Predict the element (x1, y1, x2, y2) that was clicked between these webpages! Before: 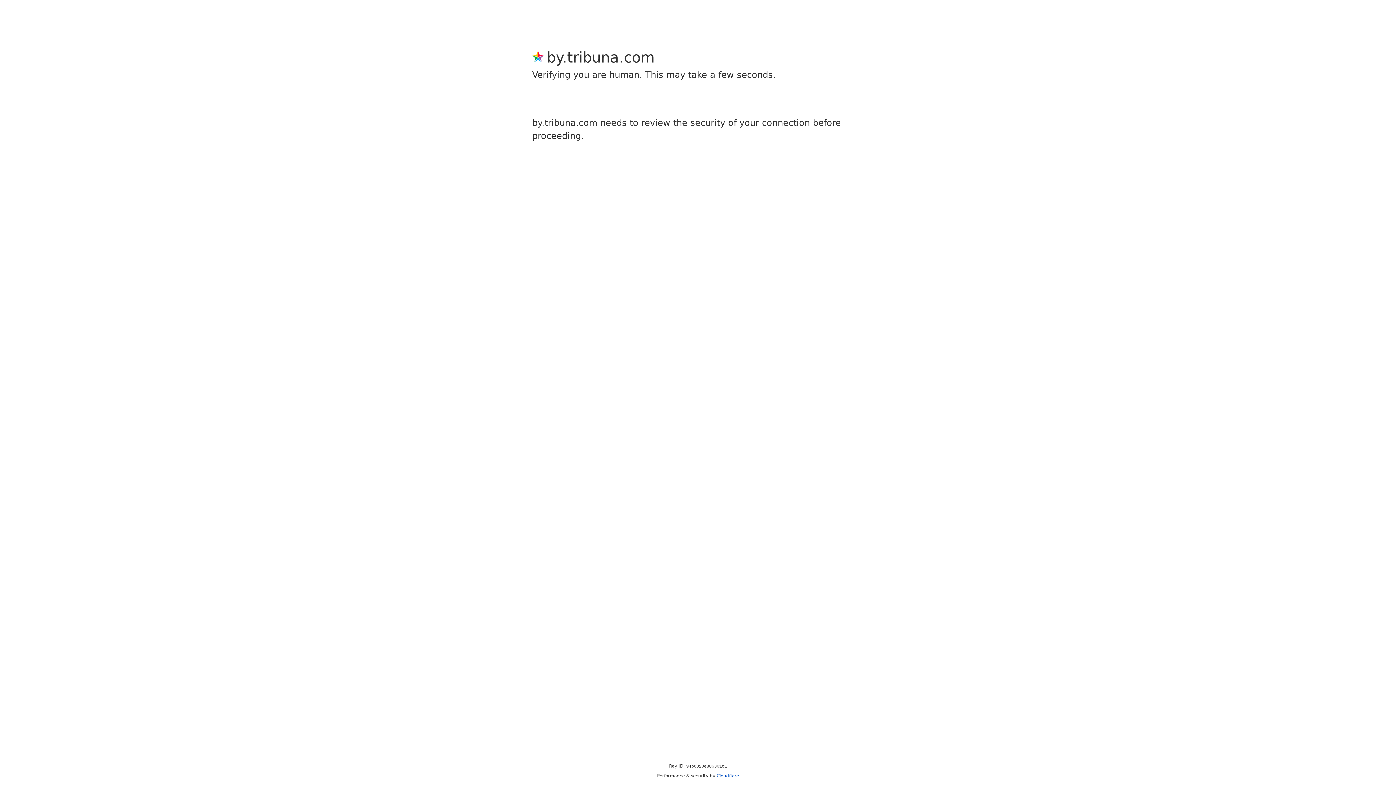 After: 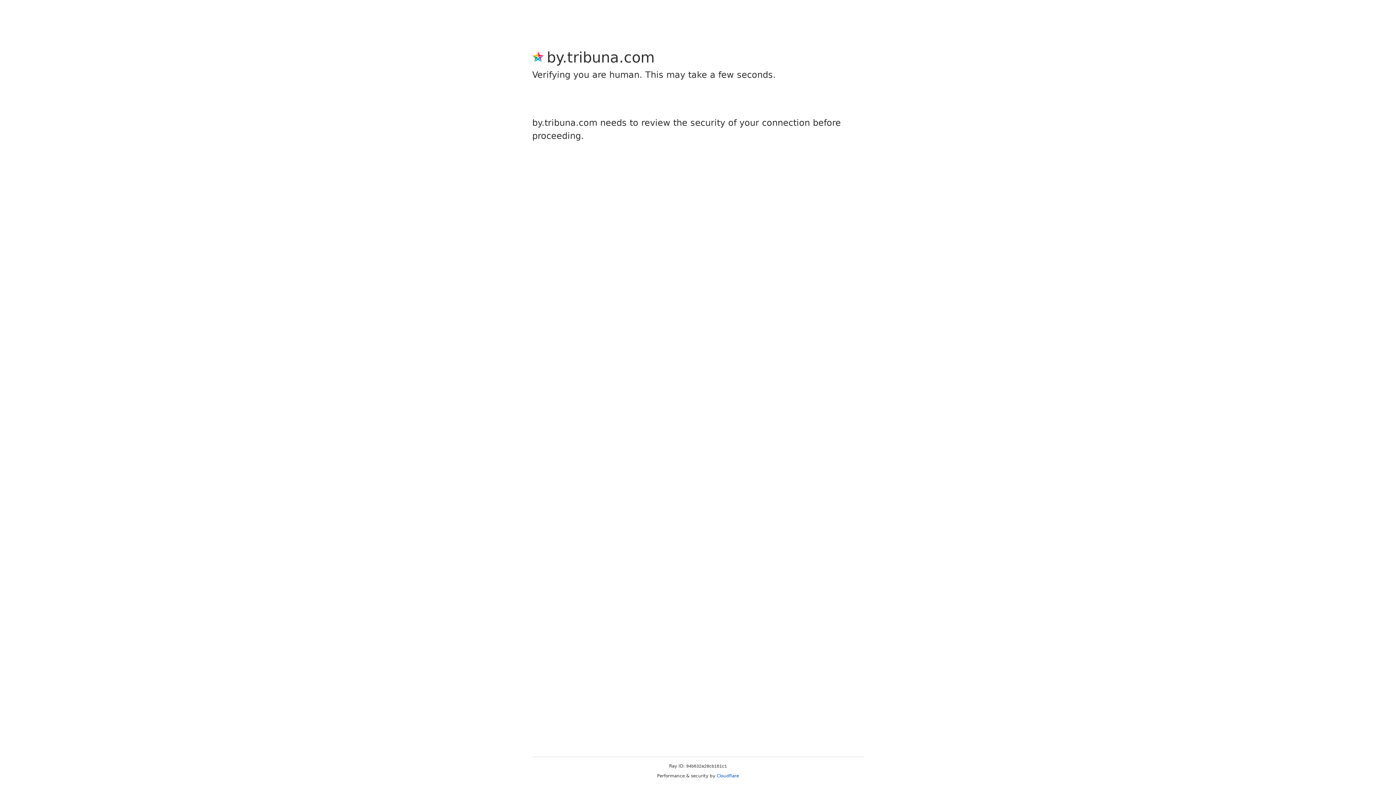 Action: bbox: (716, 773, 739, 778) label: Cloudflare